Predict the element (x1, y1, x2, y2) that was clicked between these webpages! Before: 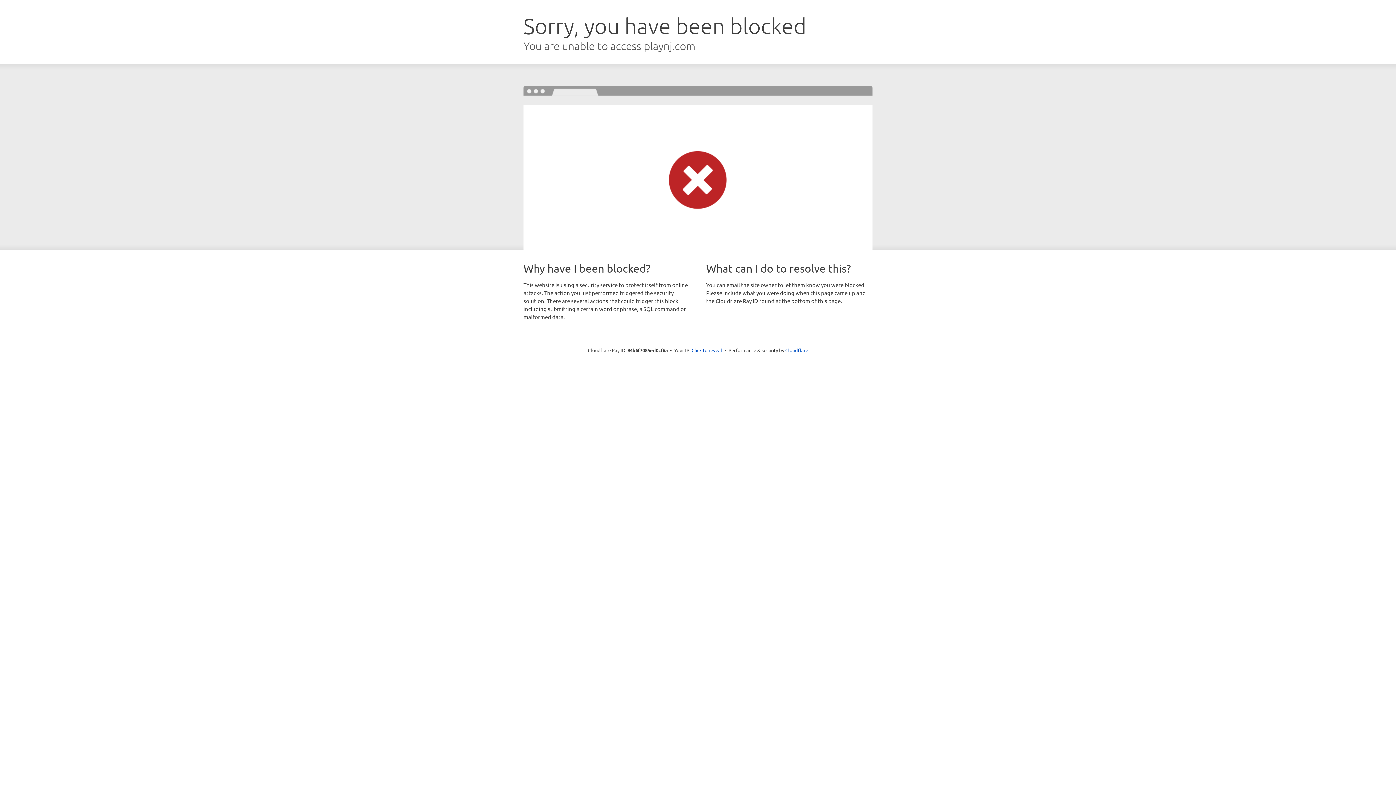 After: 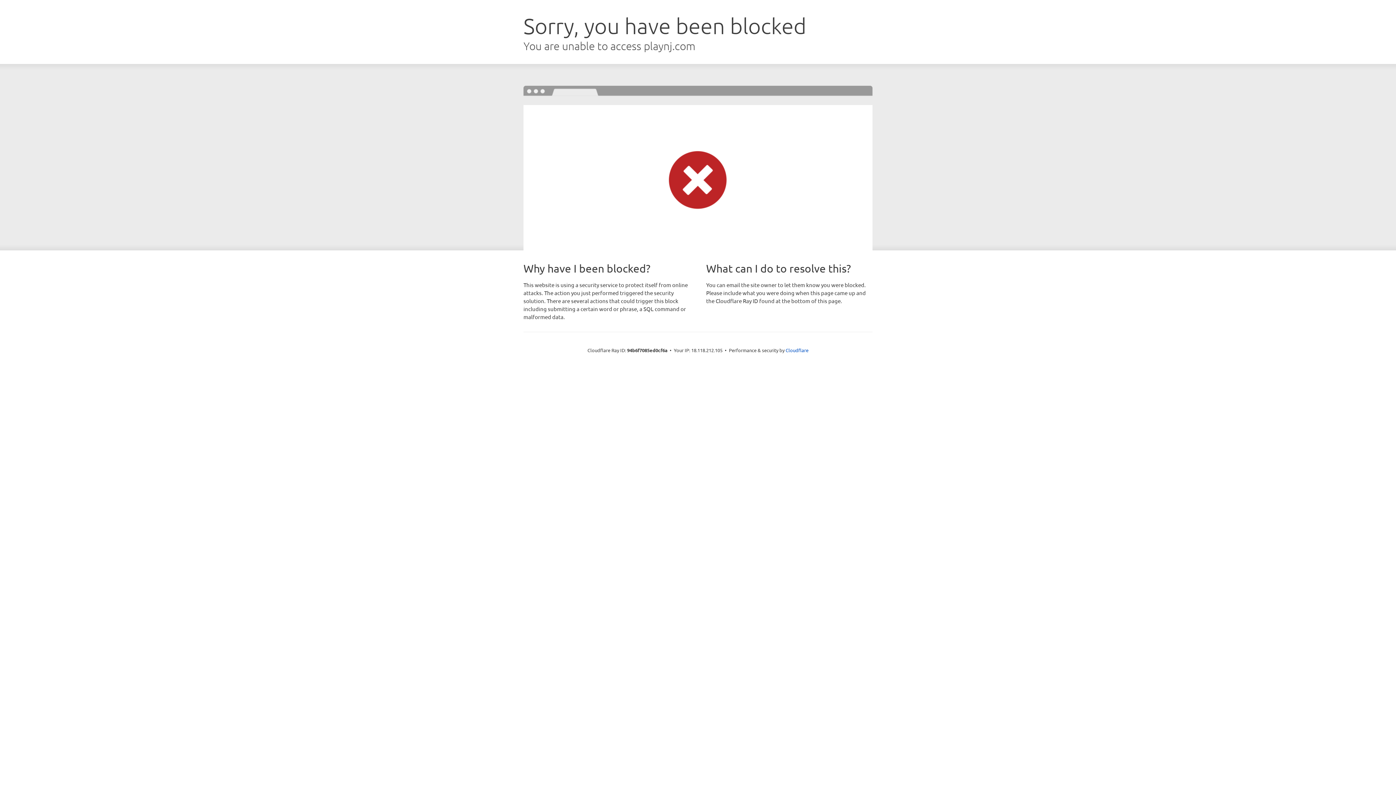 Action: bbox: (691, 346, 722, 353) label: Click to reveal